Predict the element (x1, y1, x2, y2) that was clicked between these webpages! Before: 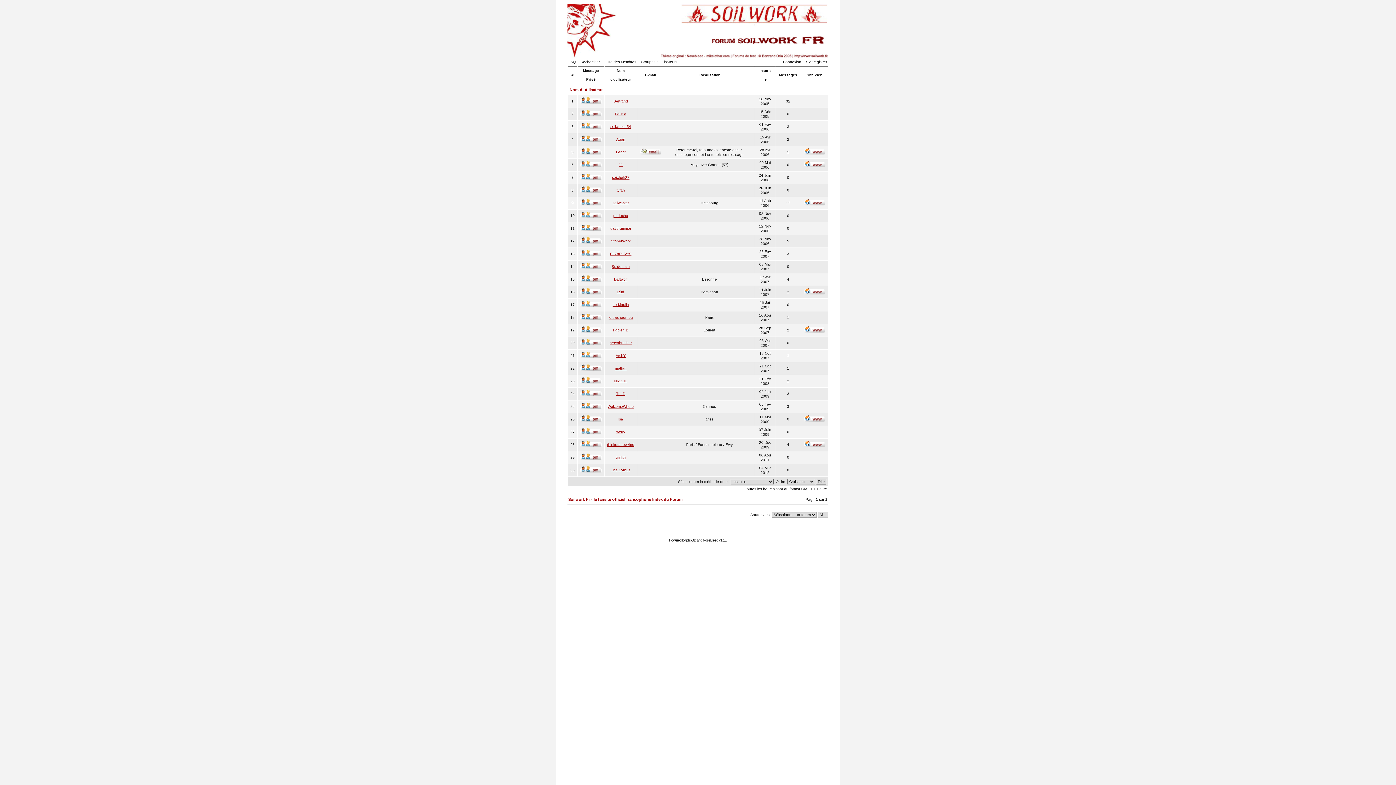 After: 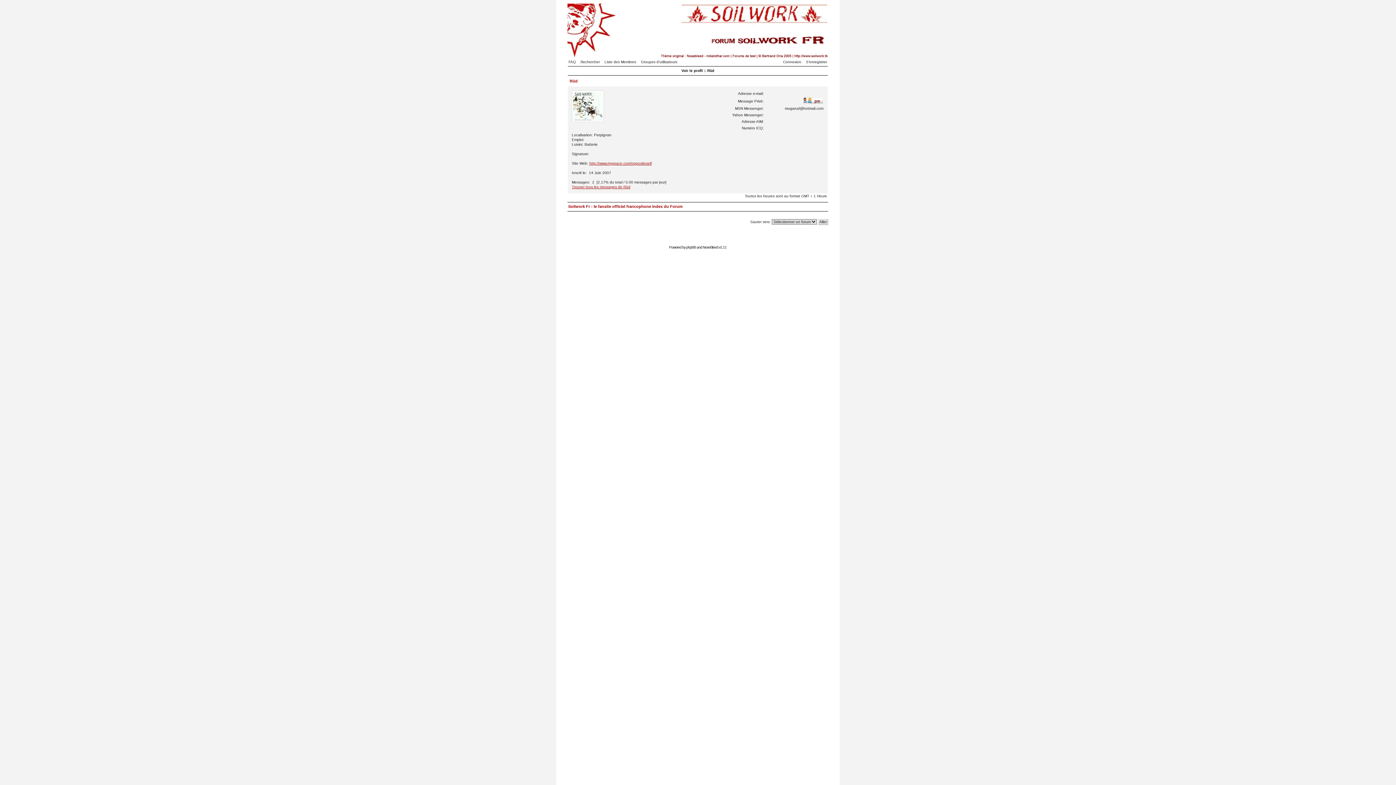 Action: bbox: (617, 290, 624, 294) label: Rüd